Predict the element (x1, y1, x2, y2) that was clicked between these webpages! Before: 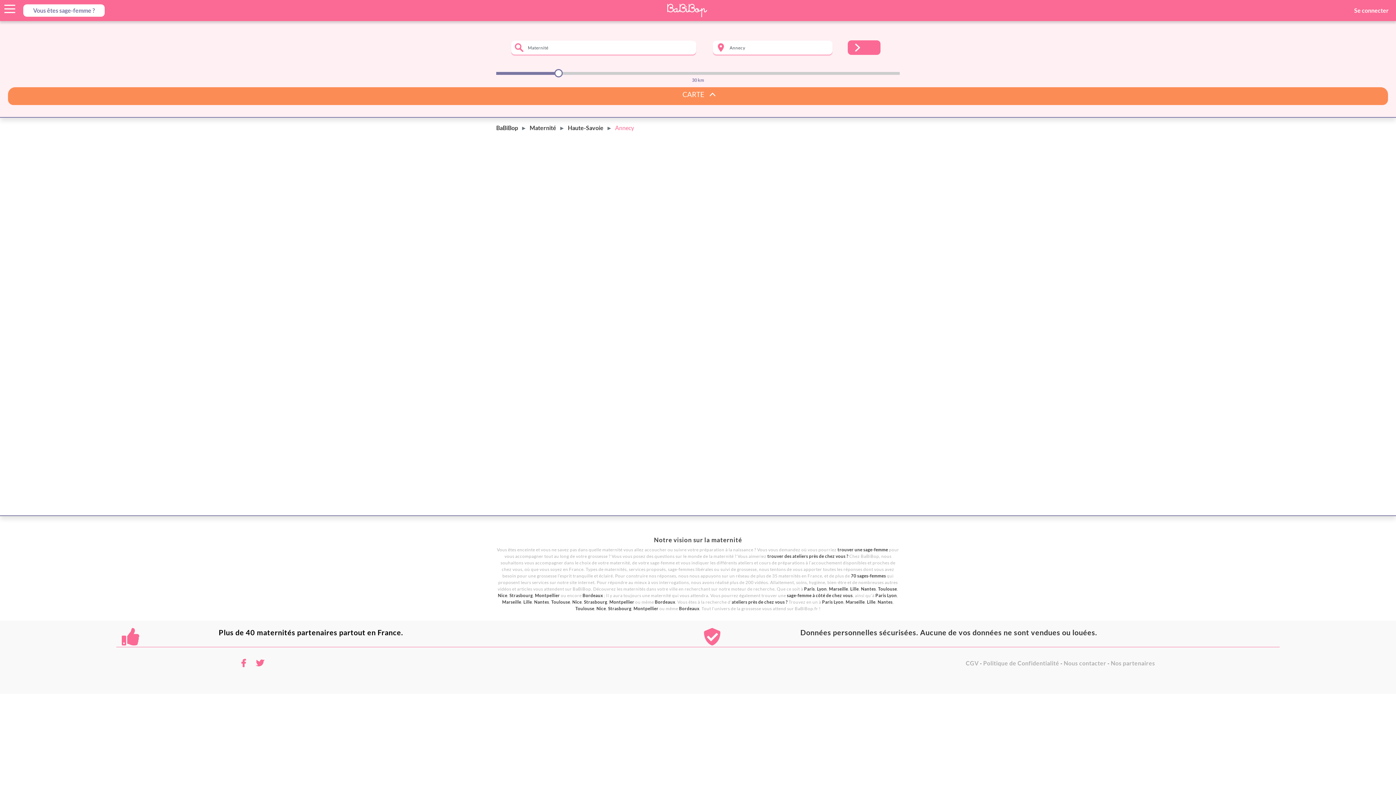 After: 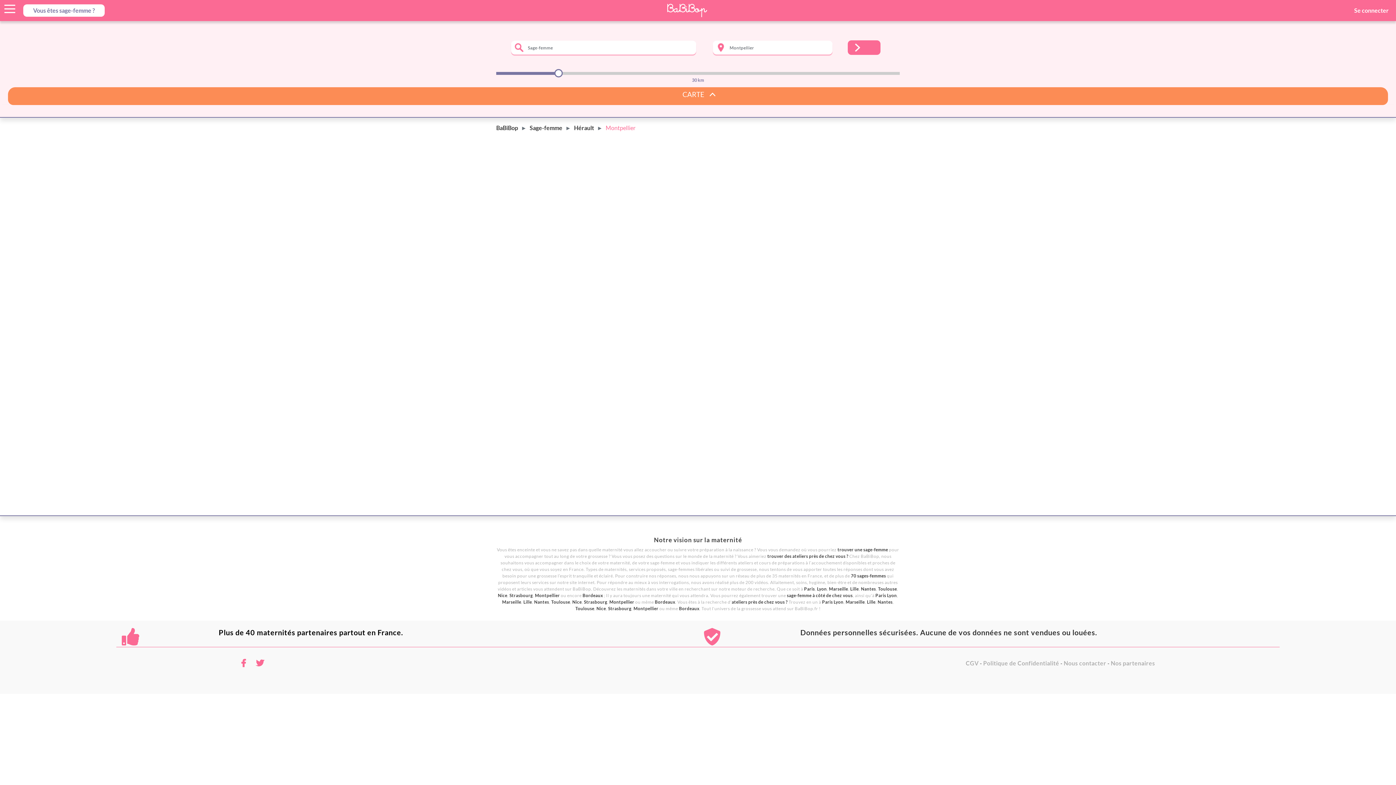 Action: bbox: (609, 599, 634, 605) label: Montpellier